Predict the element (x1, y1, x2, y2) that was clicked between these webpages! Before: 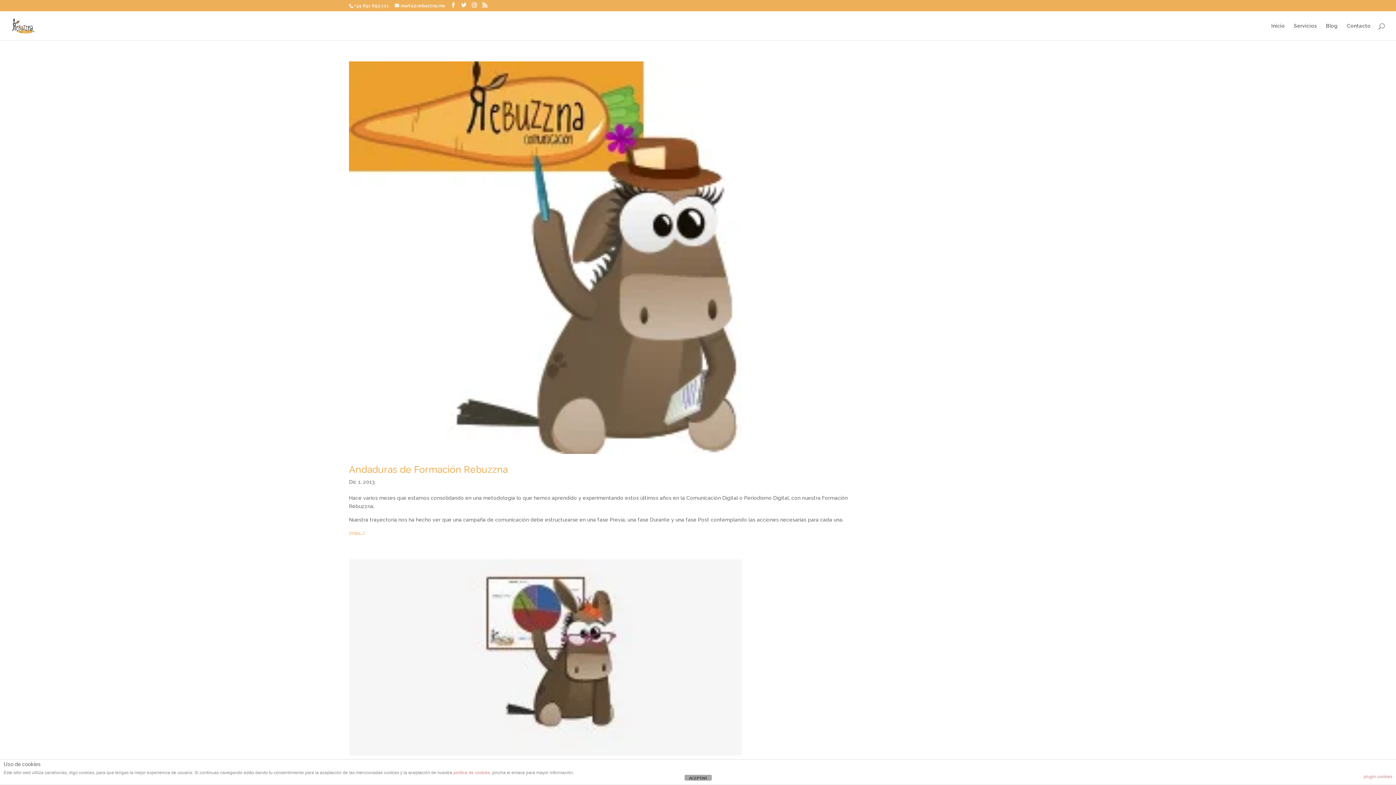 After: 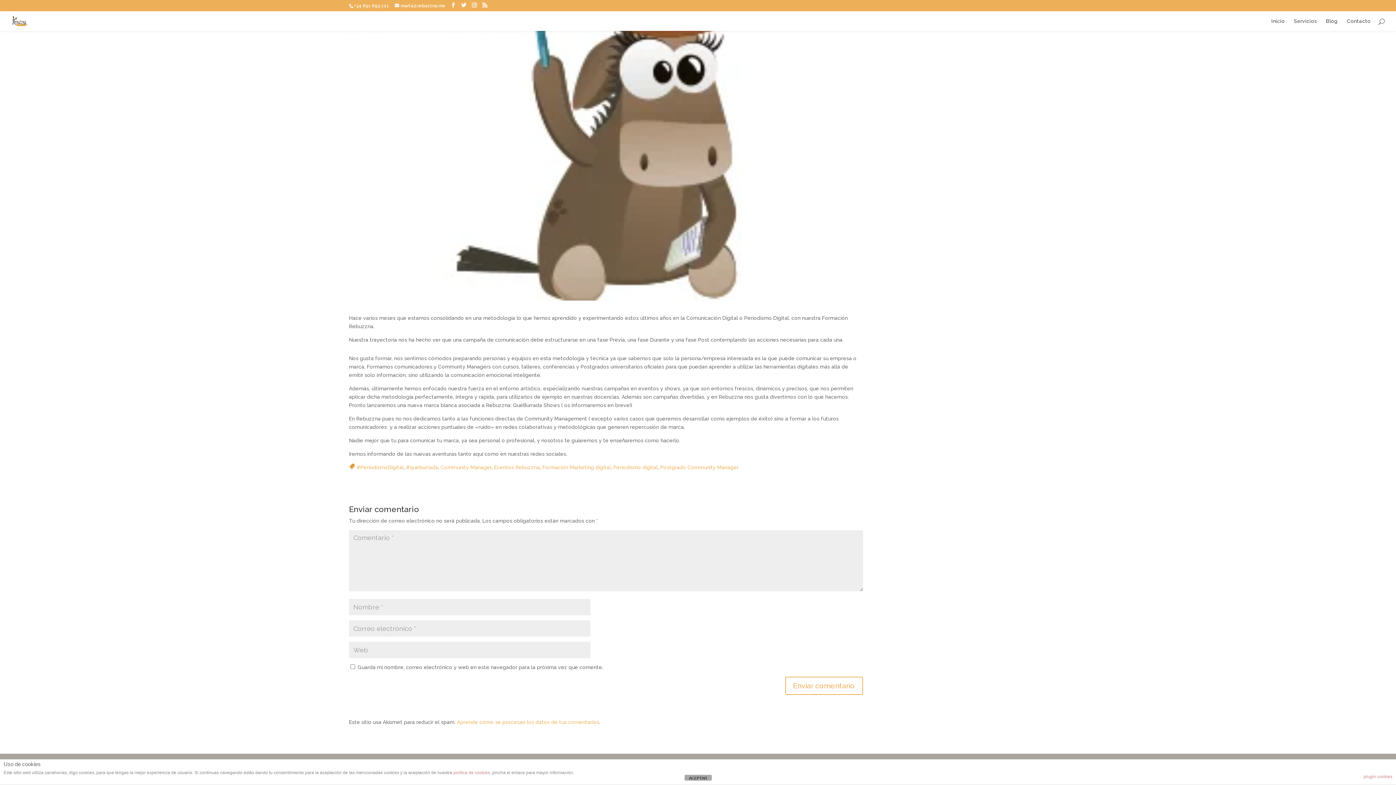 Action: label: (más…) bbox: (349, 530, 364, 536)